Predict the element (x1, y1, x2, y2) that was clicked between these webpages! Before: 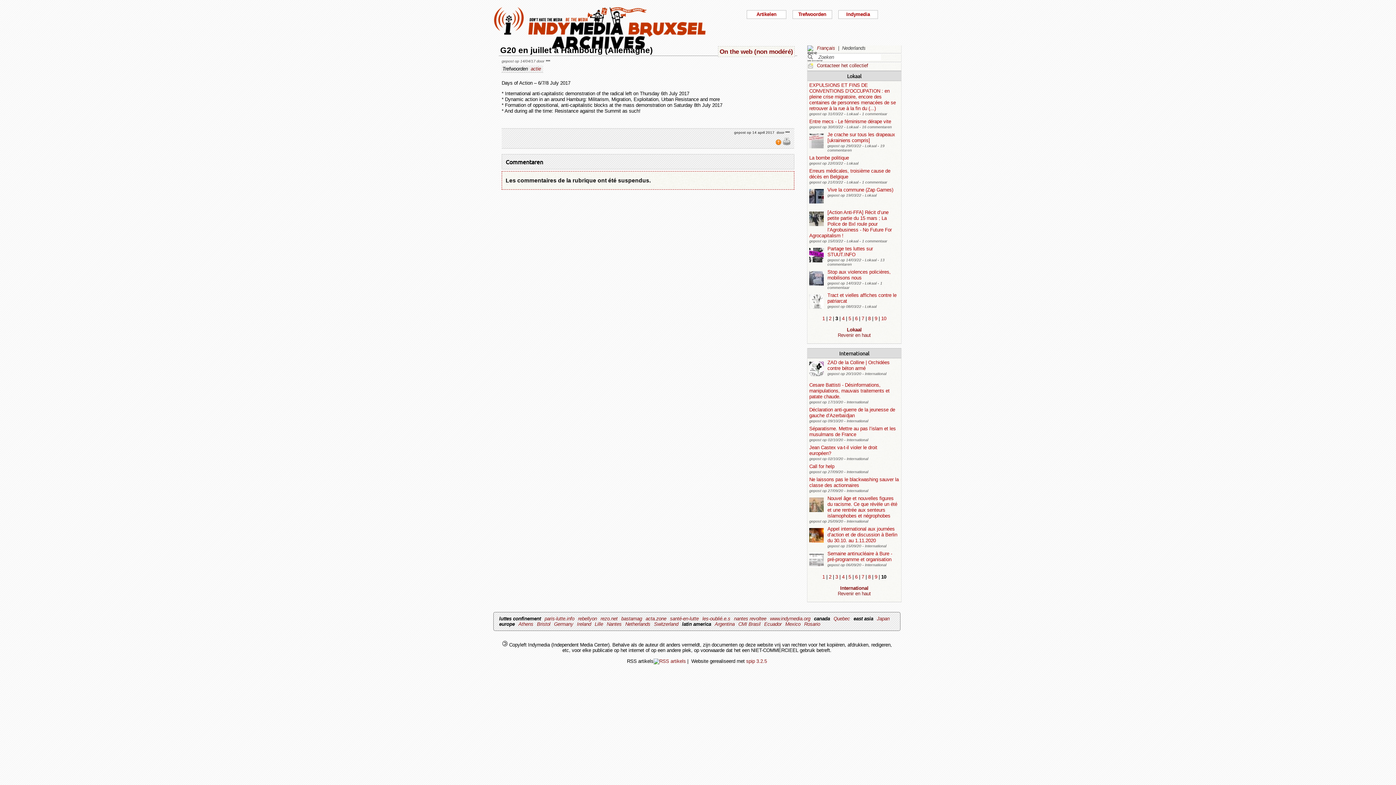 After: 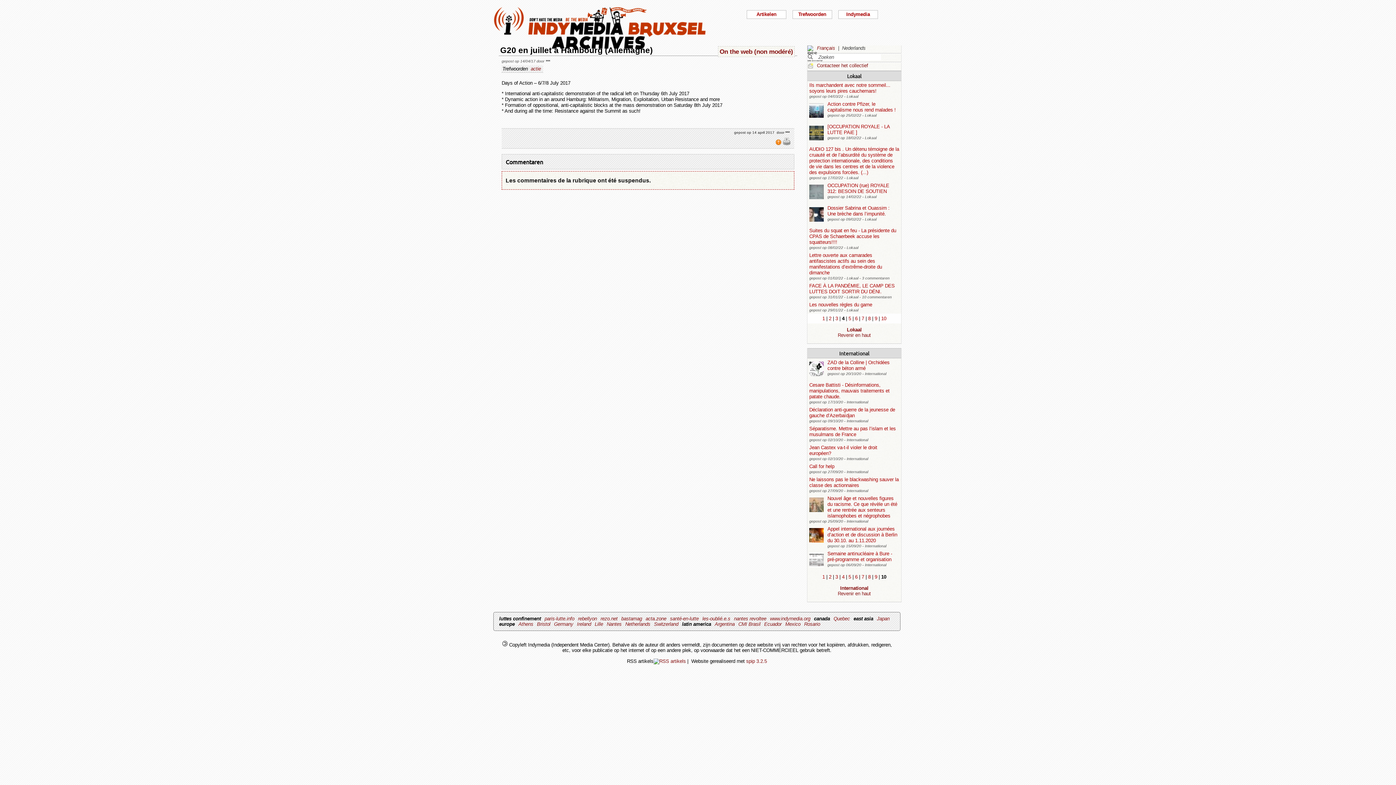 Action: bbox: (842, 316, 844, 321) label: 4